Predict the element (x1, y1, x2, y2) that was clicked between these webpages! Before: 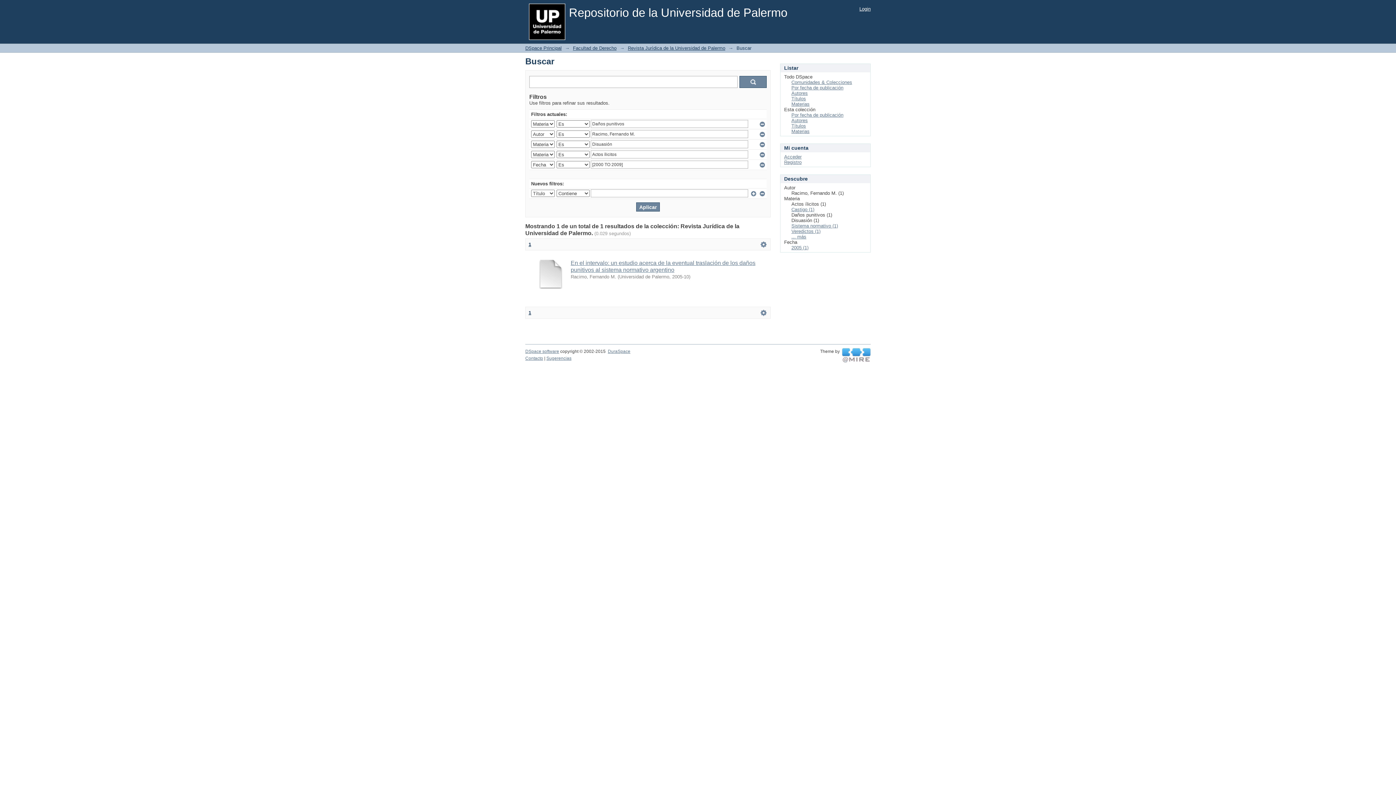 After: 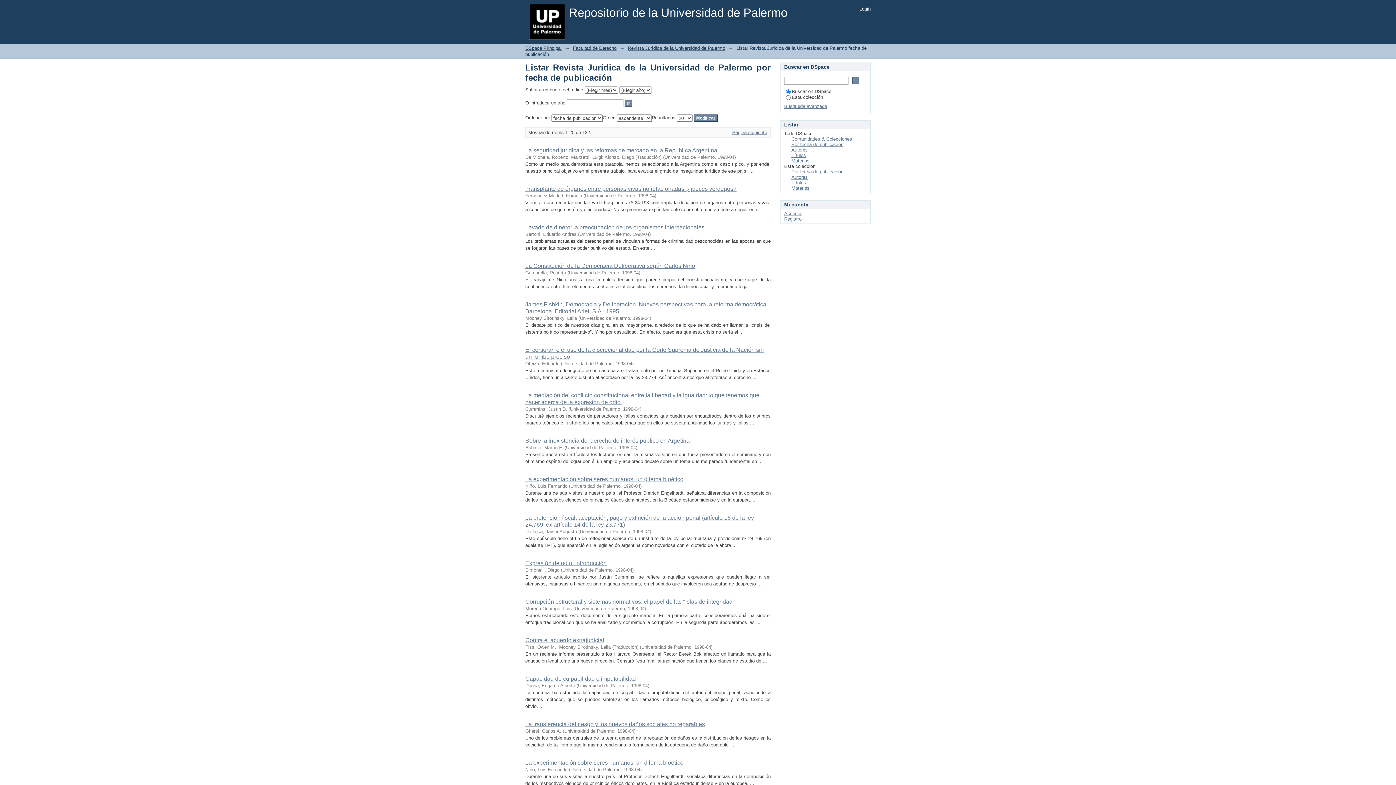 Action: bbox: (791, 112, 843, 117) label: Por fecha de publicación